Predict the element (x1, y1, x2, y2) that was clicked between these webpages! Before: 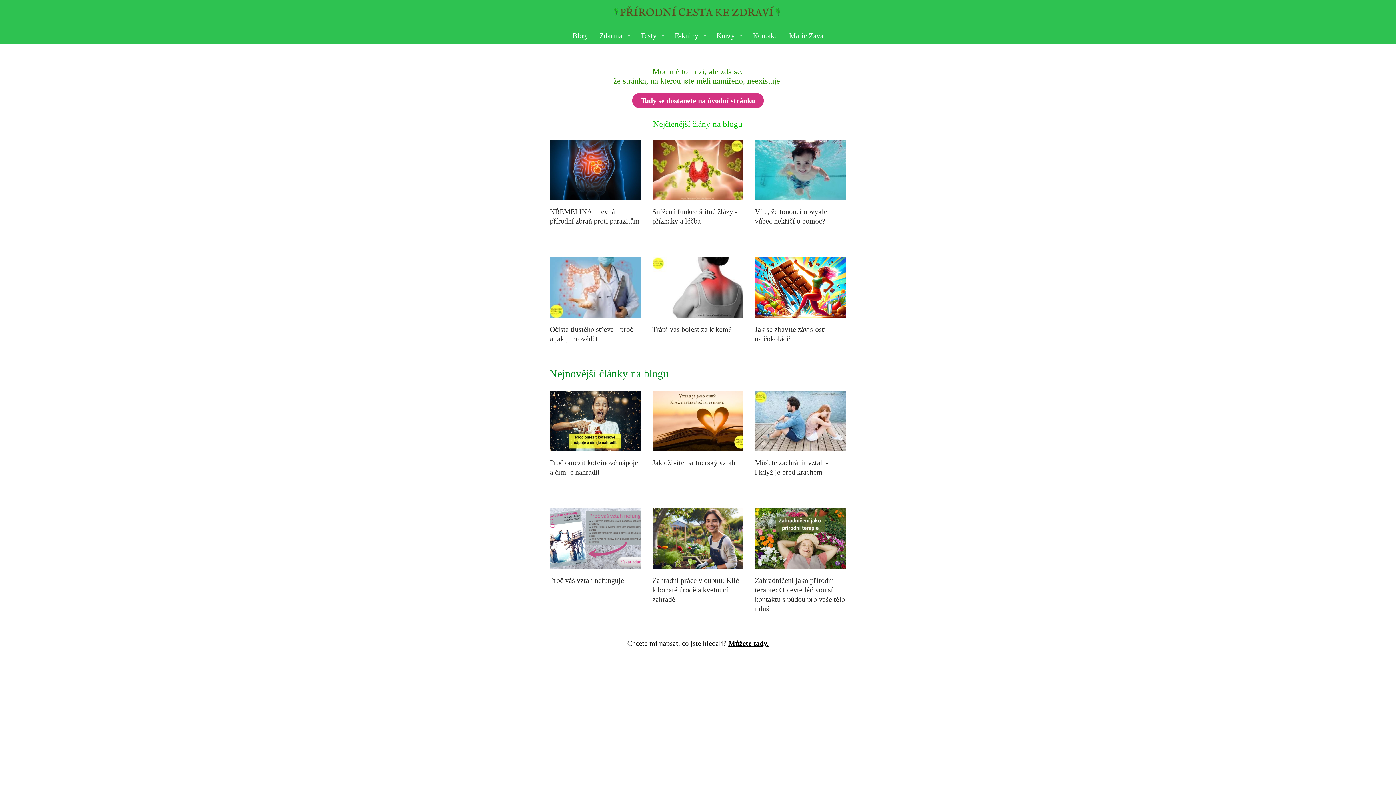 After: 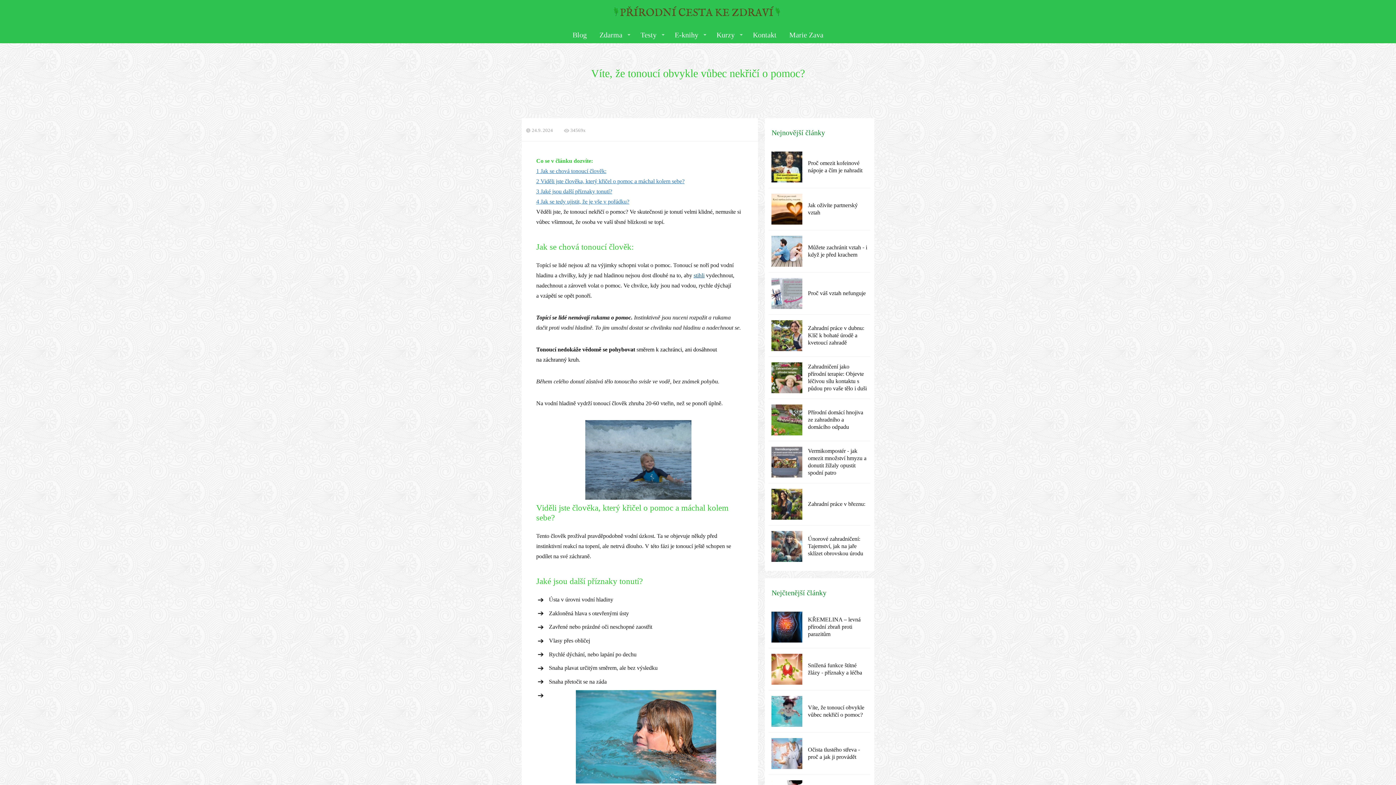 Action: bbox: (755, 206, 845, 225) label: Víte, že tonoucí obvykle vůbec nekřičí o pomoc?